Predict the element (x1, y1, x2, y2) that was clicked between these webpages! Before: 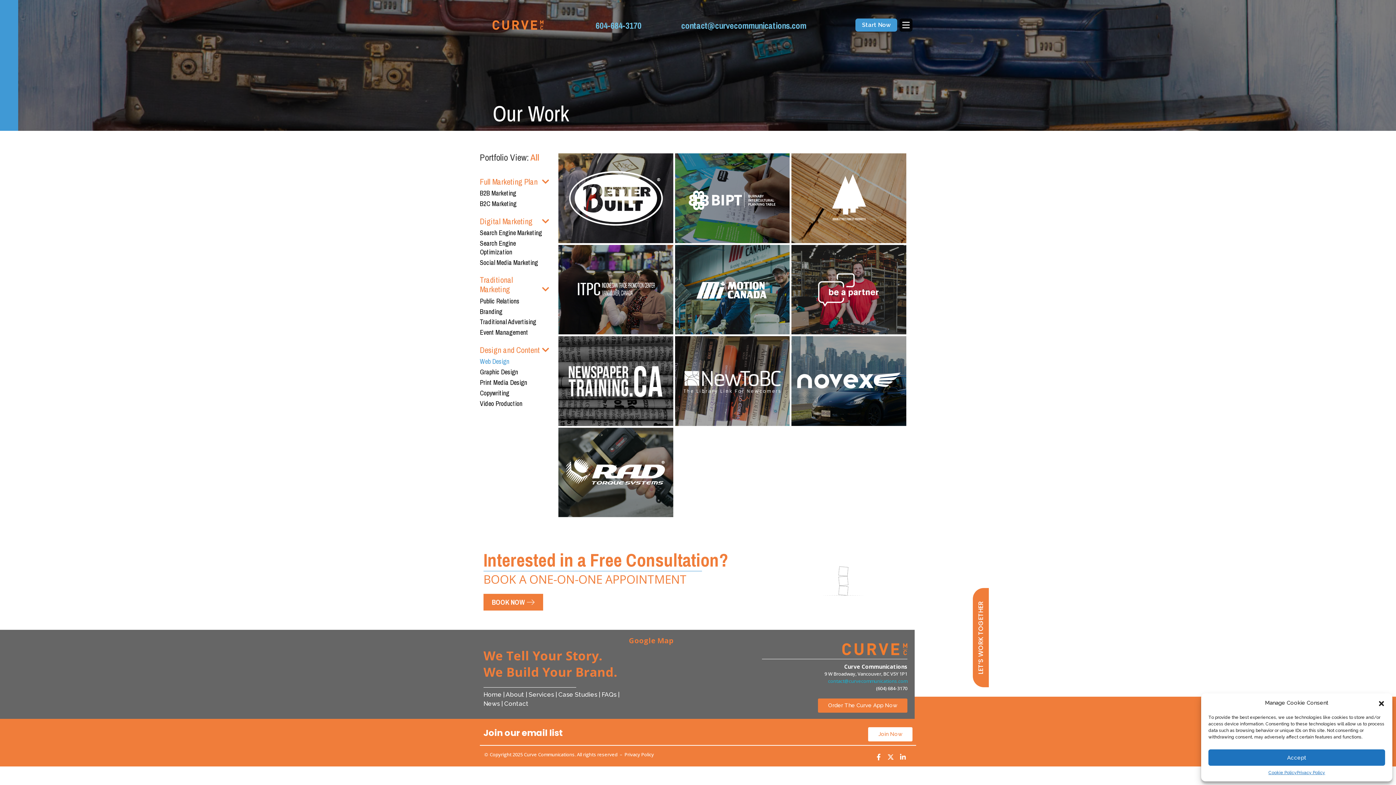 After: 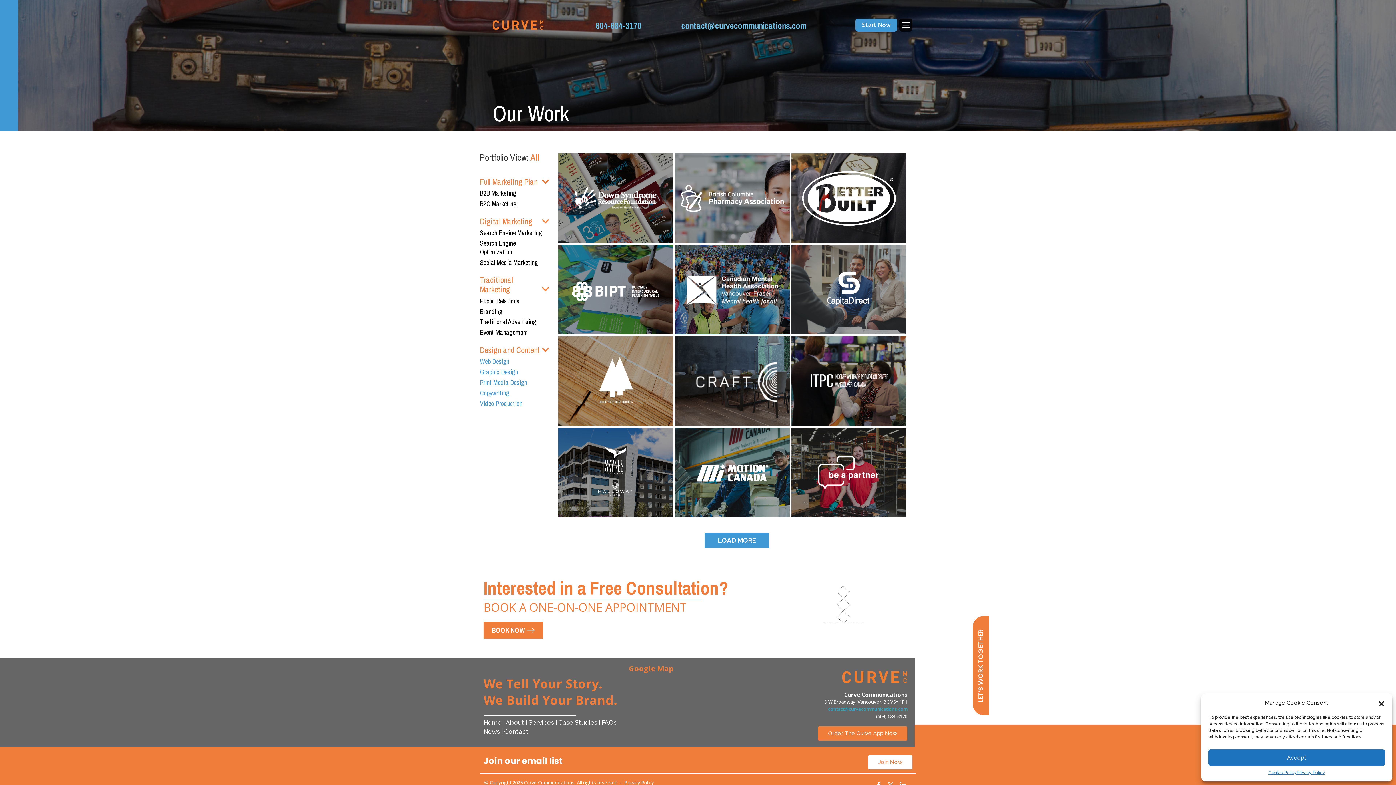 Action: bbox: (480, 344, 540, 355) label: Design and Content